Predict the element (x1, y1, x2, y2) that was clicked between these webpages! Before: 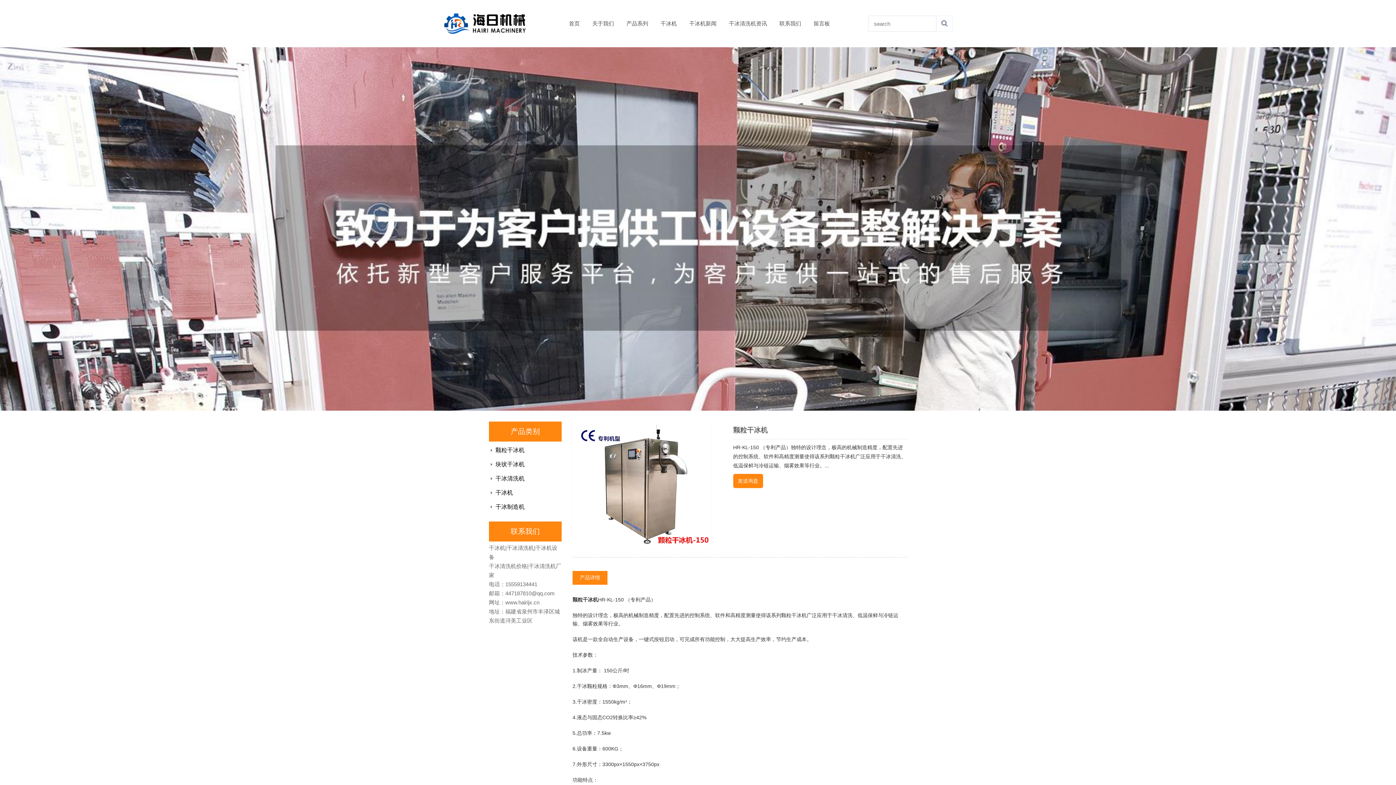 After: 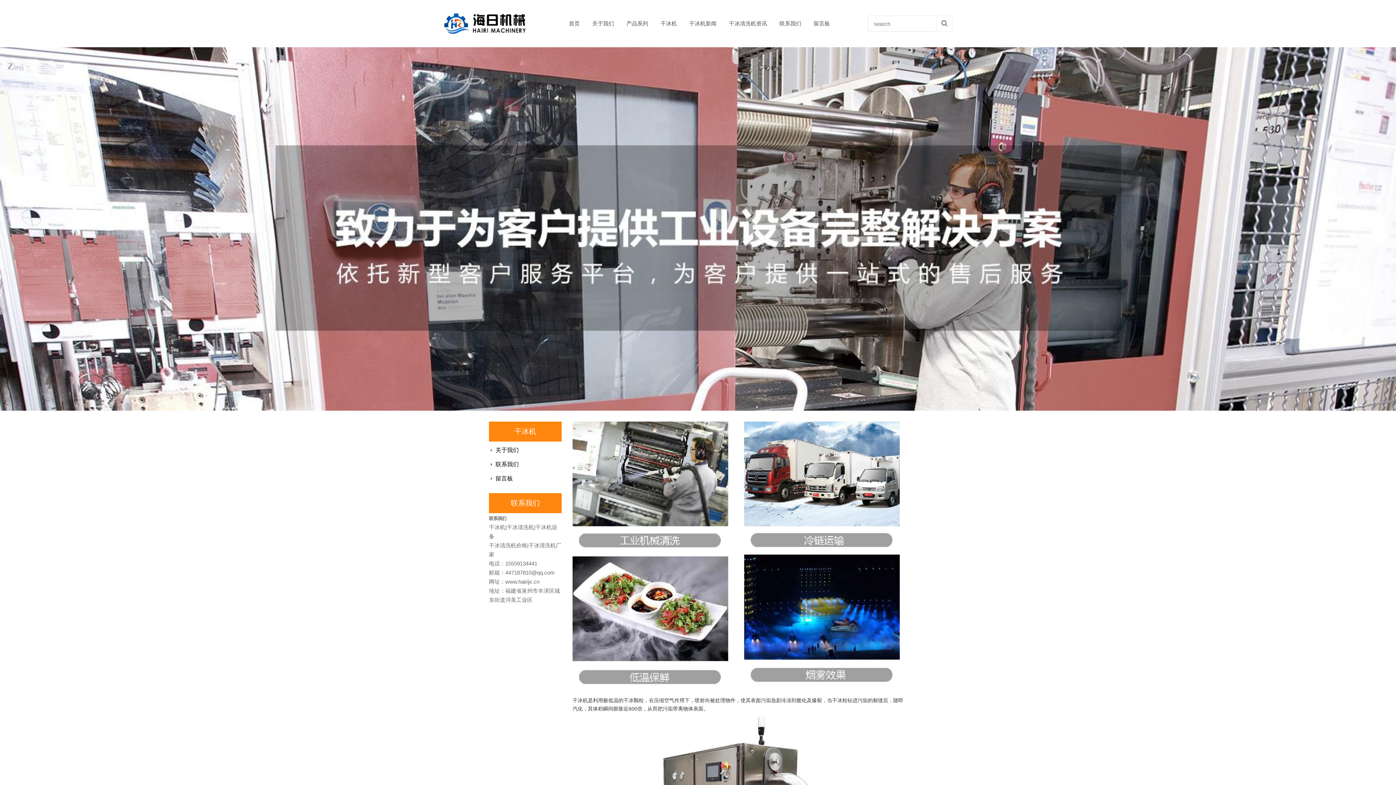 Action: label: 干冰机 bbox: (655, 0, 682, 47)